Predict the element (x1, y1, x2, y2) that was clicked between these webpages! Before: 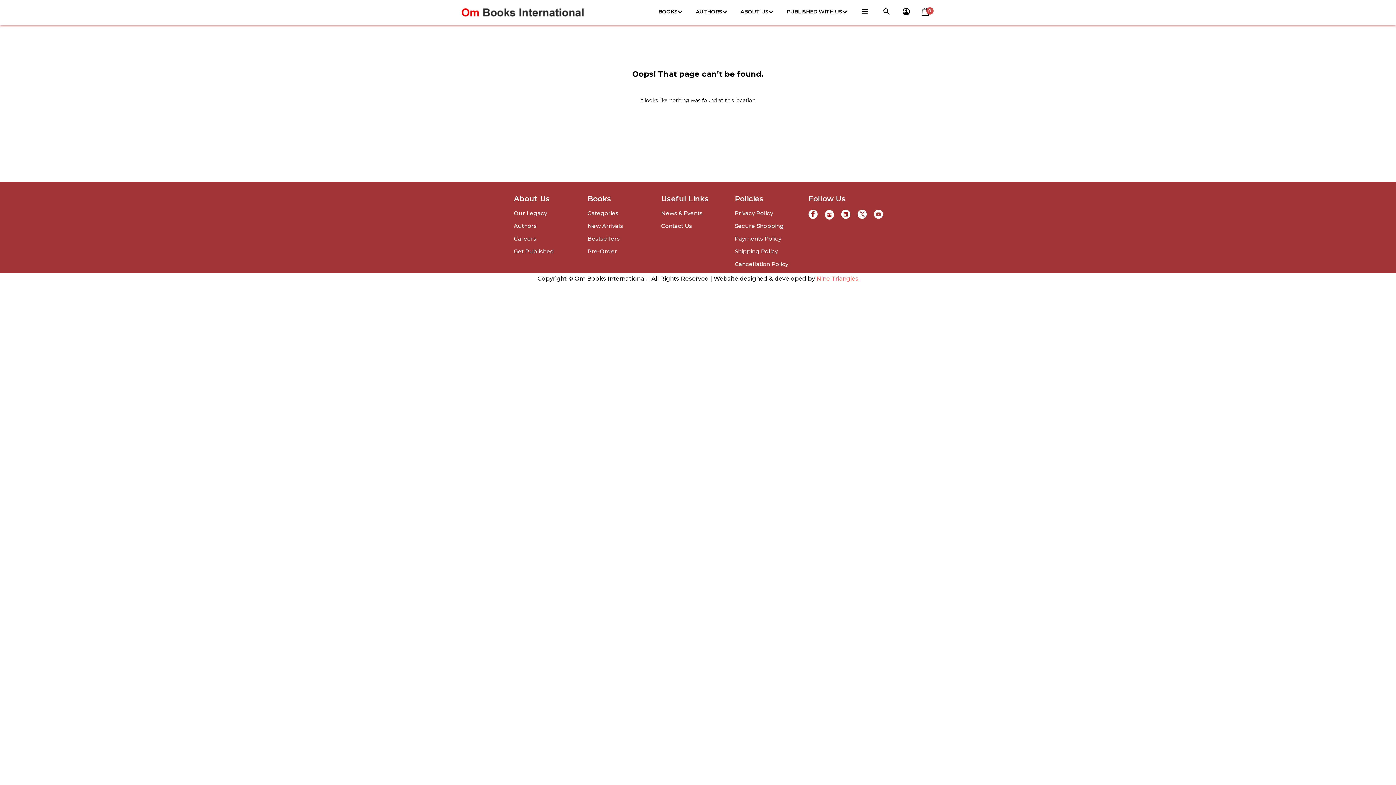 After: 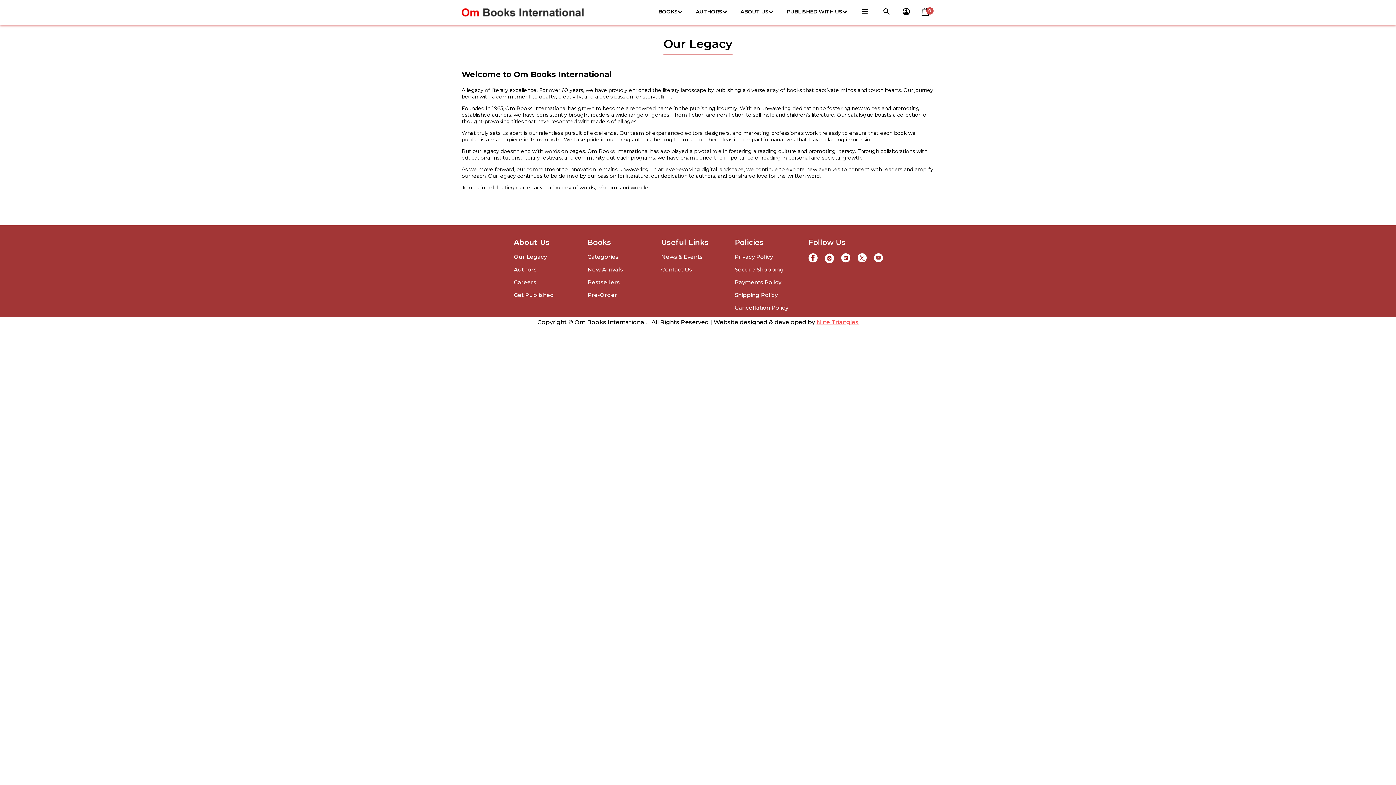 Action: label: Our Legacy bbox: (514, 209, 547, 216)